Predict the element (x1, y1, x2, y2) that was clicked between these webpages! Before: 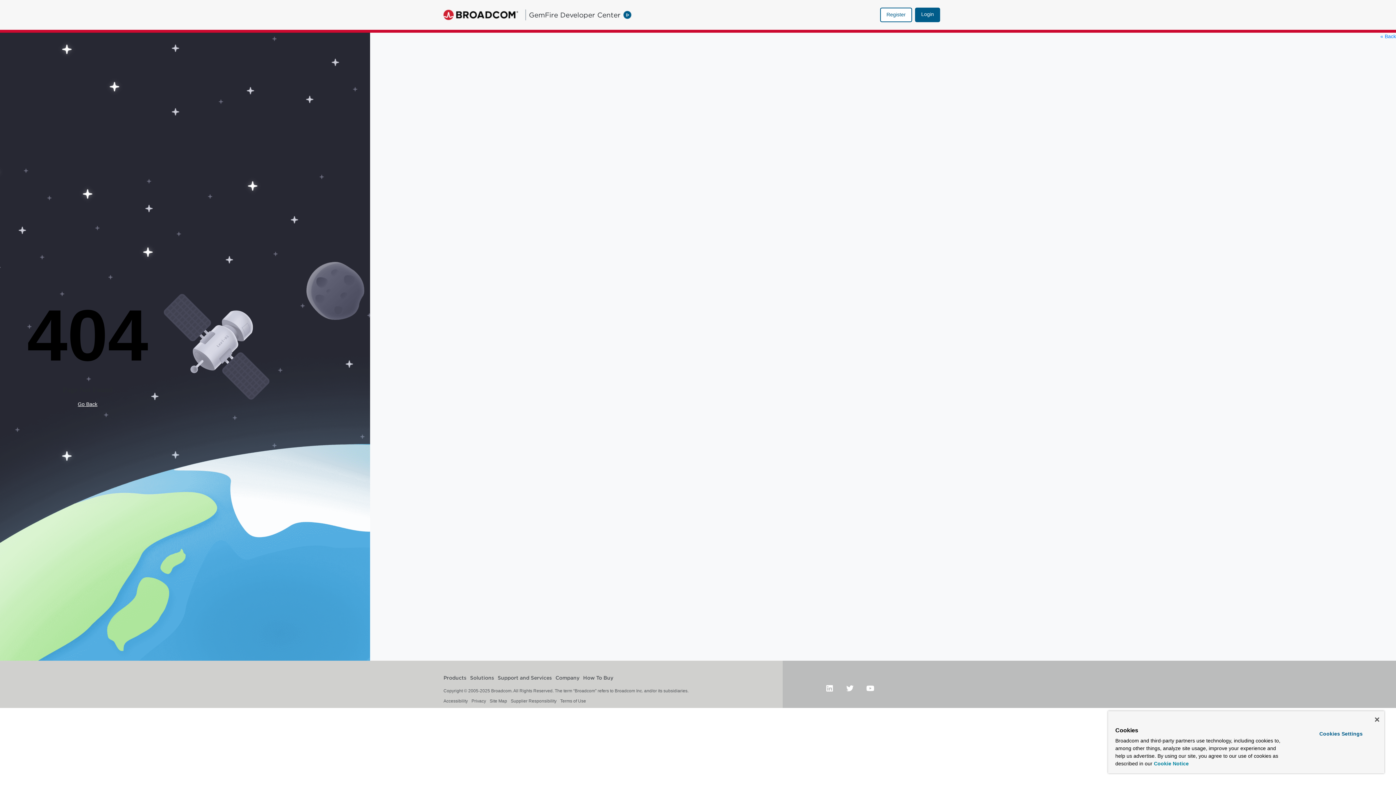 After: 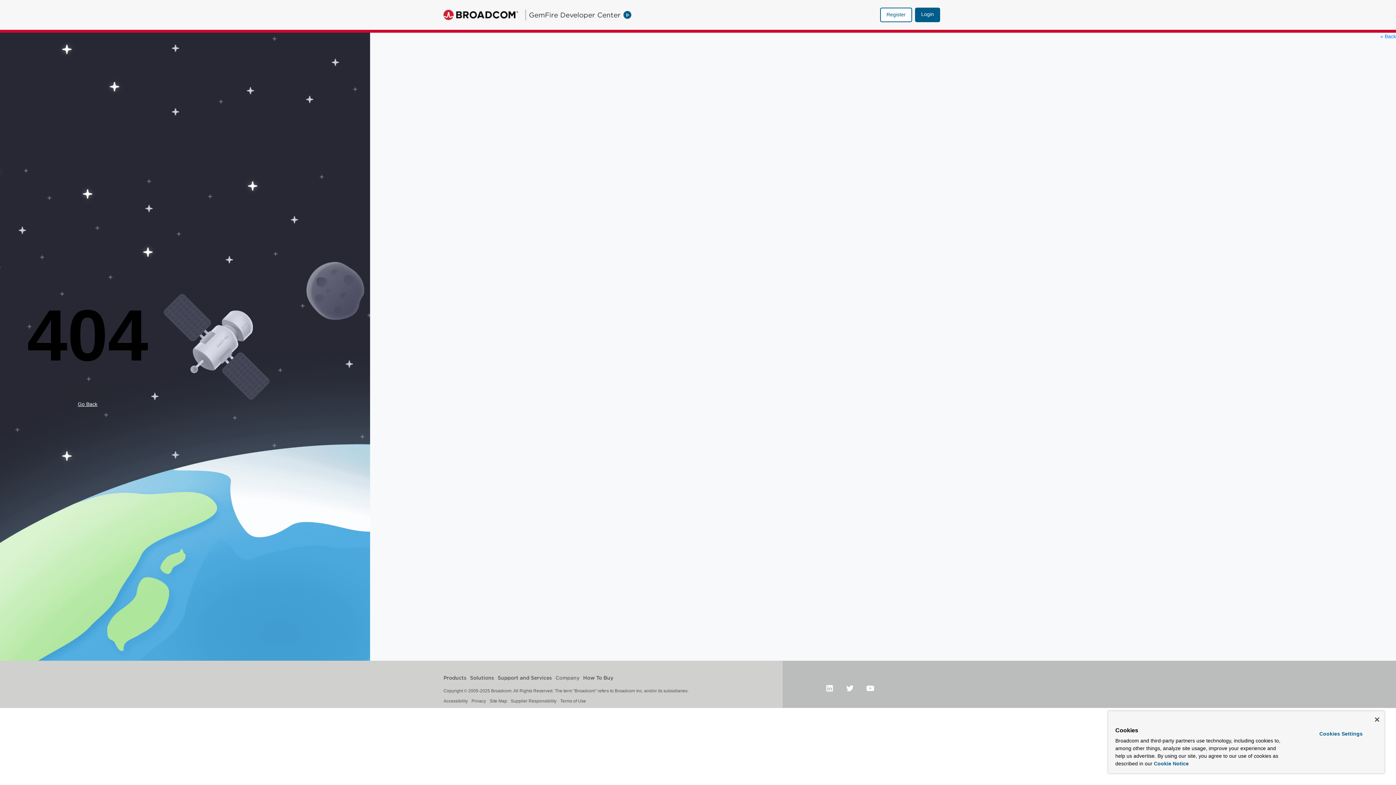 Action: label: Company bbox: (555, 676, 579, 680)